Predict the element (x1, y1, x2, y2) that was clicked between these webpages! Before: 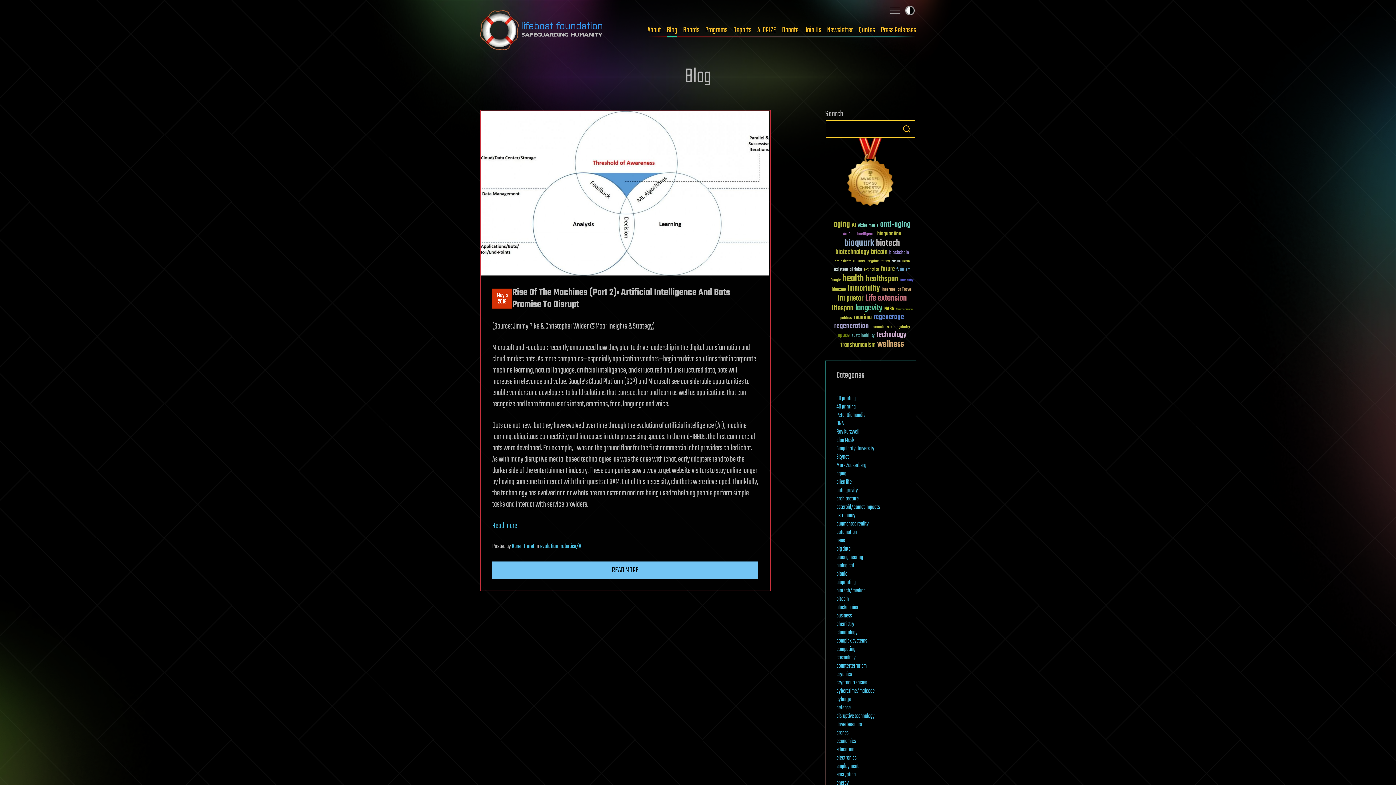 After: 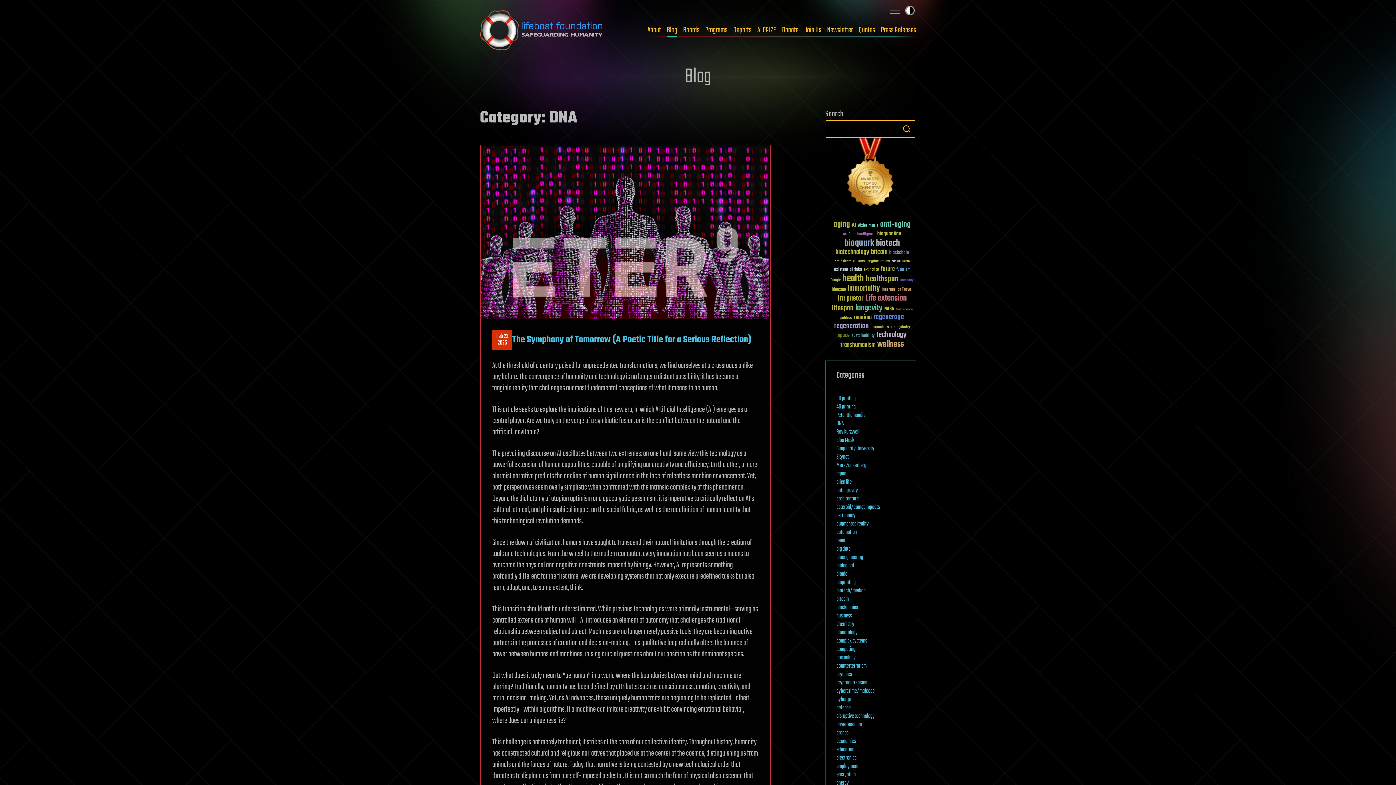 Action: bbox: (836, 419, 844, 428) label: DNA